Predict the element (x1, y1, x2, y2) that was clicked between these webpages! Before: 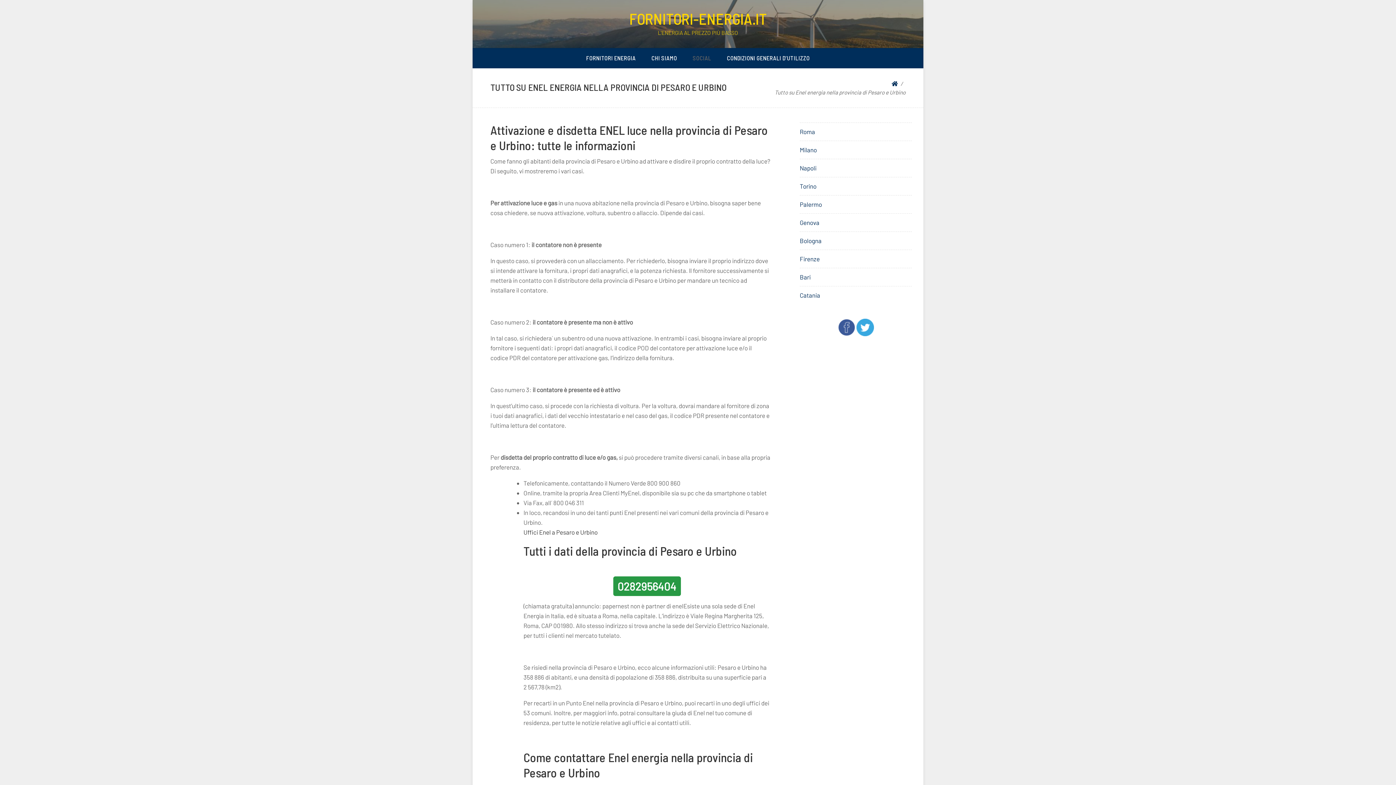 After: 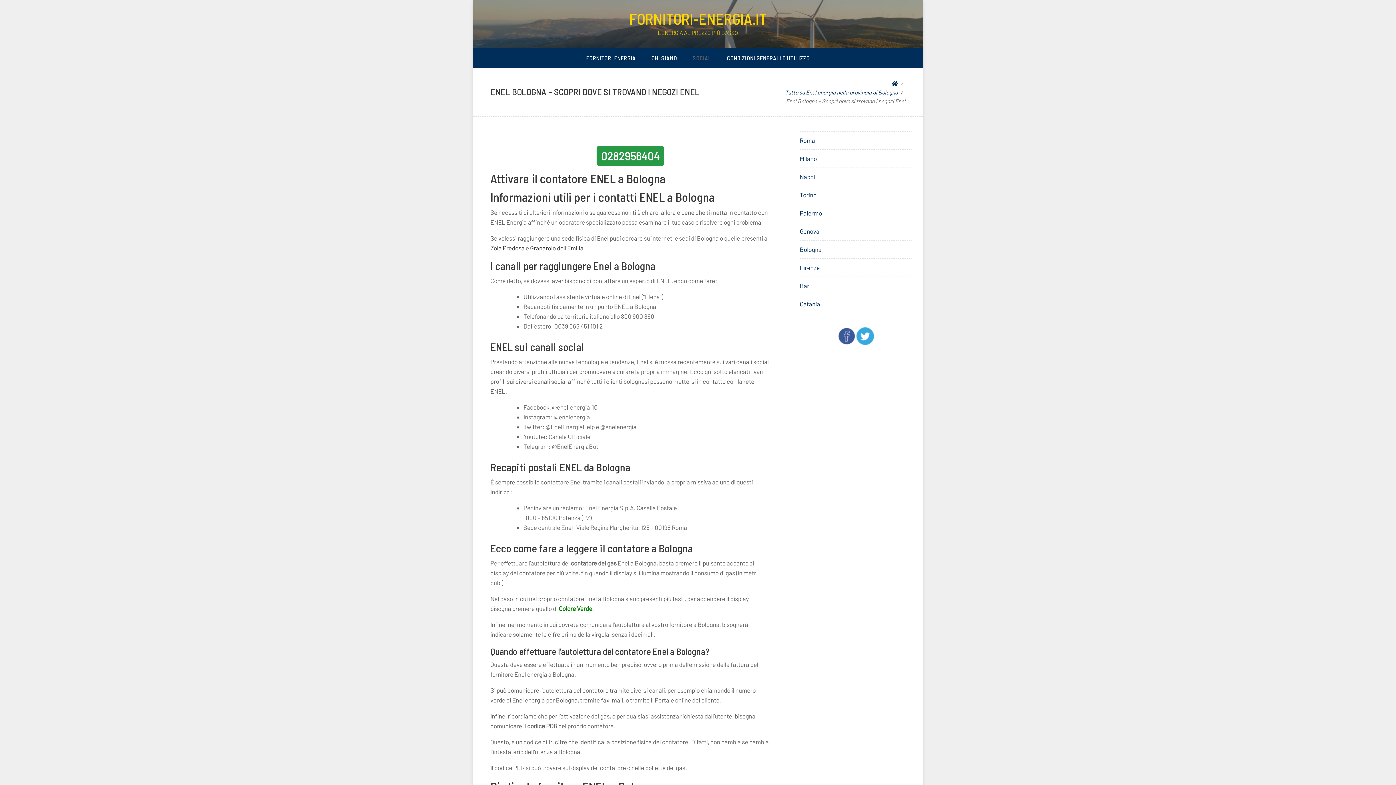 Action: label: Bologna bbox: (800, 237, 821, 244)